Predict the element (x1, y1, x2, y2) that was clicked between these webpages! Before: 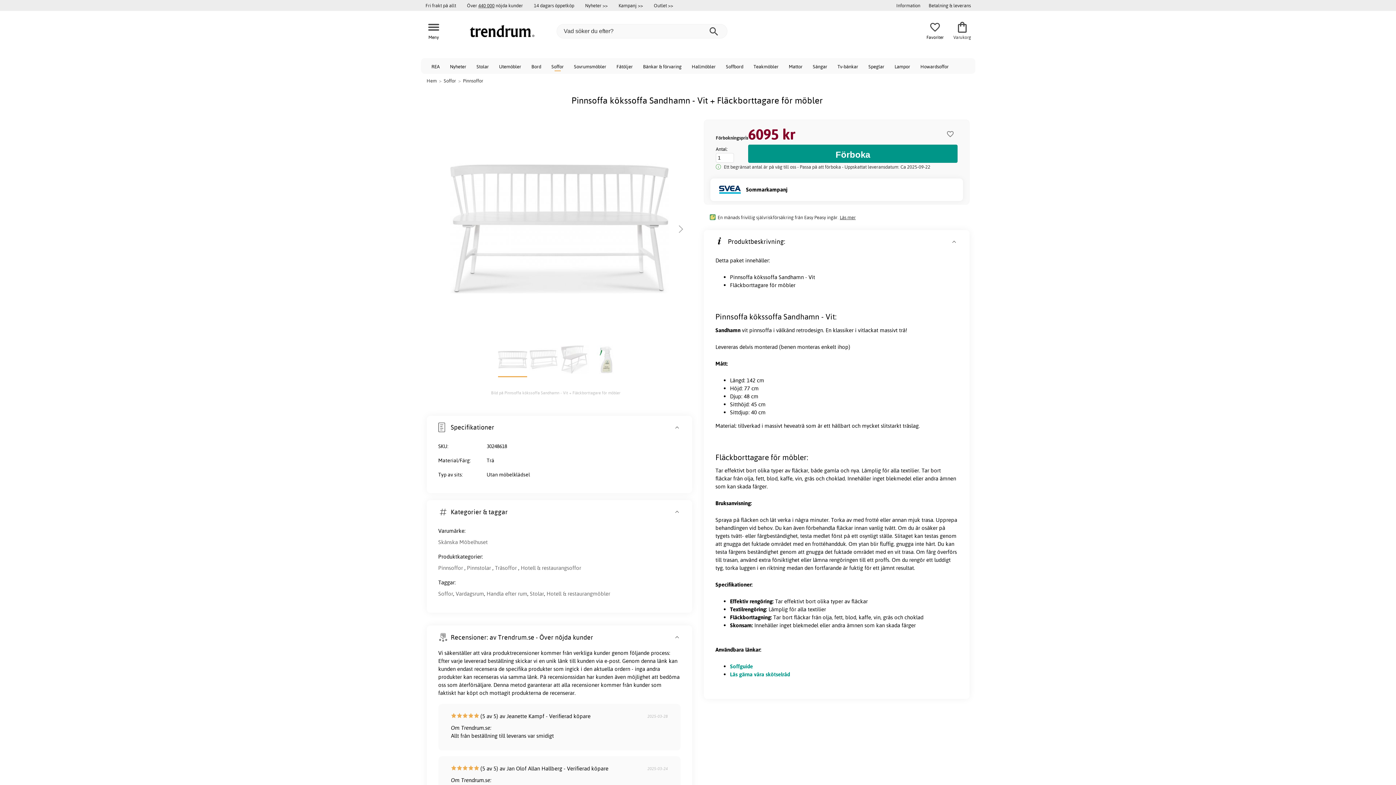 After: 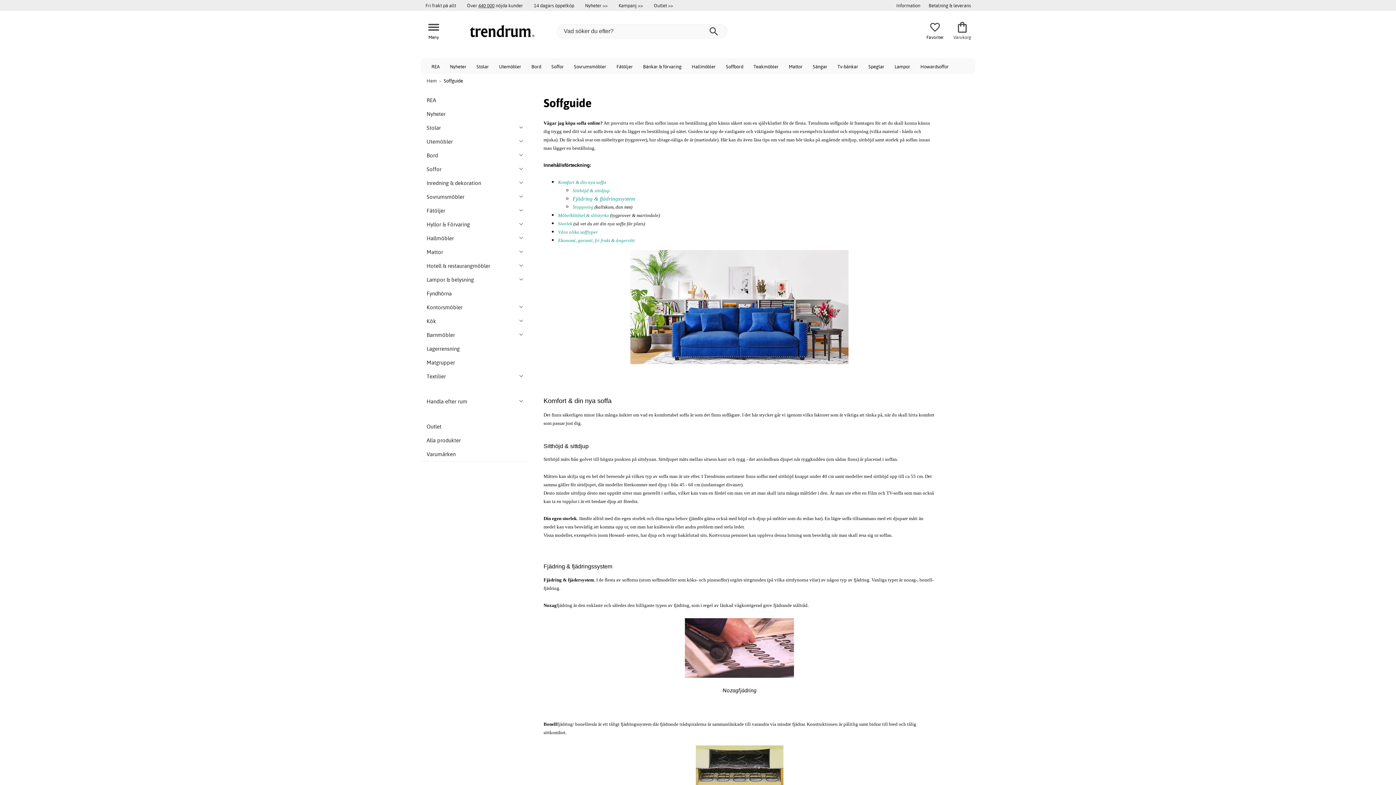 Action: bbox: (730, 663, 753, 670) label: Soffguide